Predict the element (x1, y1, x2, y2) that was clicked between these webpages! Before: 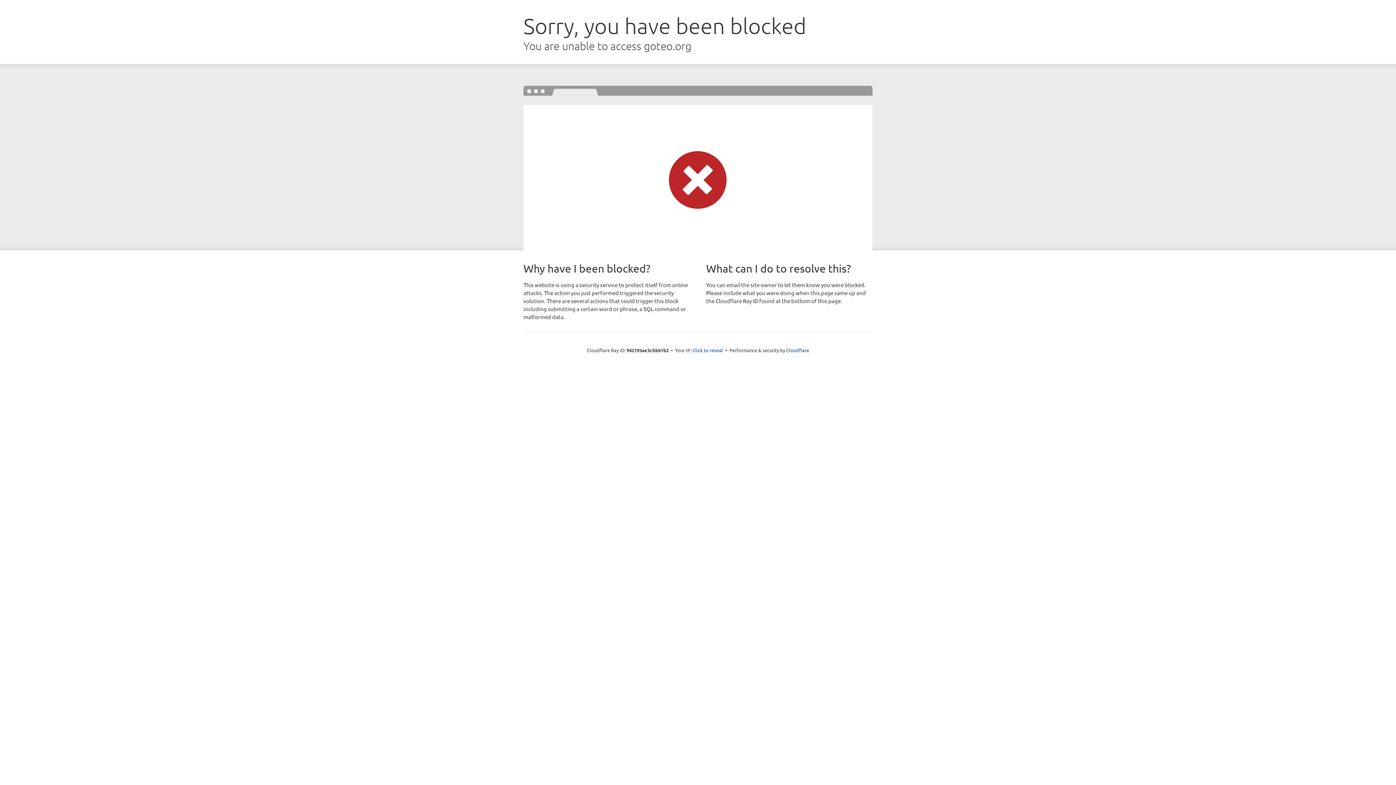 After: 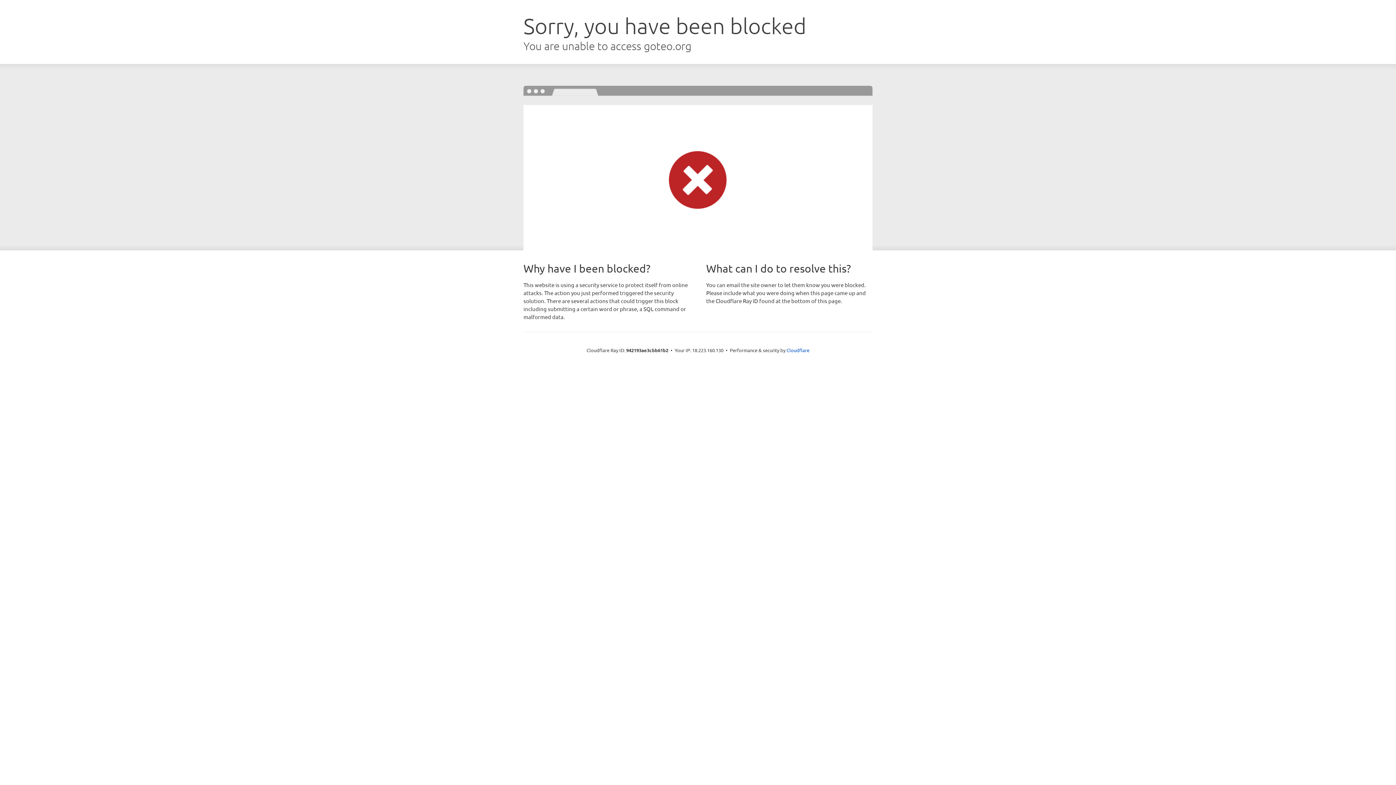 Action: bbox: (692, 346, 723, 353) label: Click to reveal